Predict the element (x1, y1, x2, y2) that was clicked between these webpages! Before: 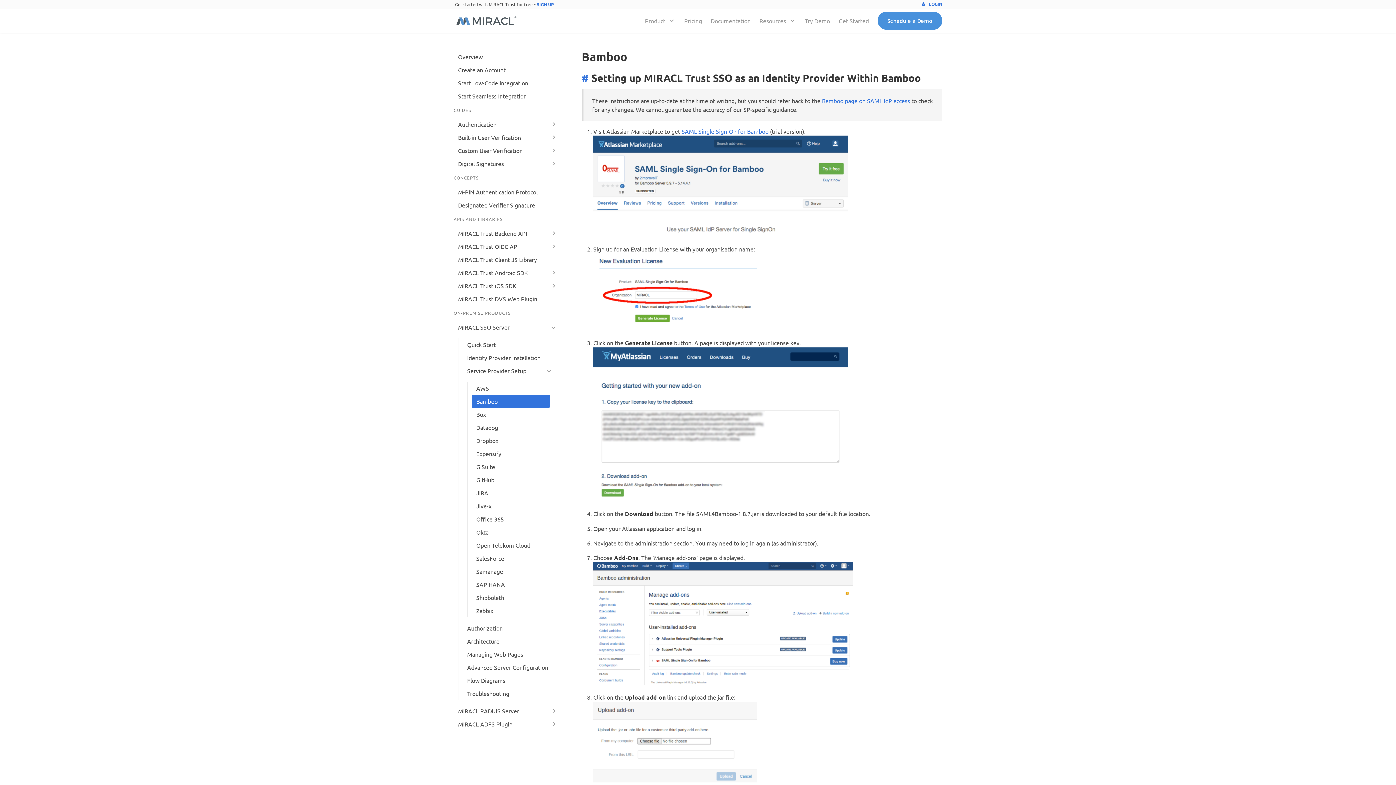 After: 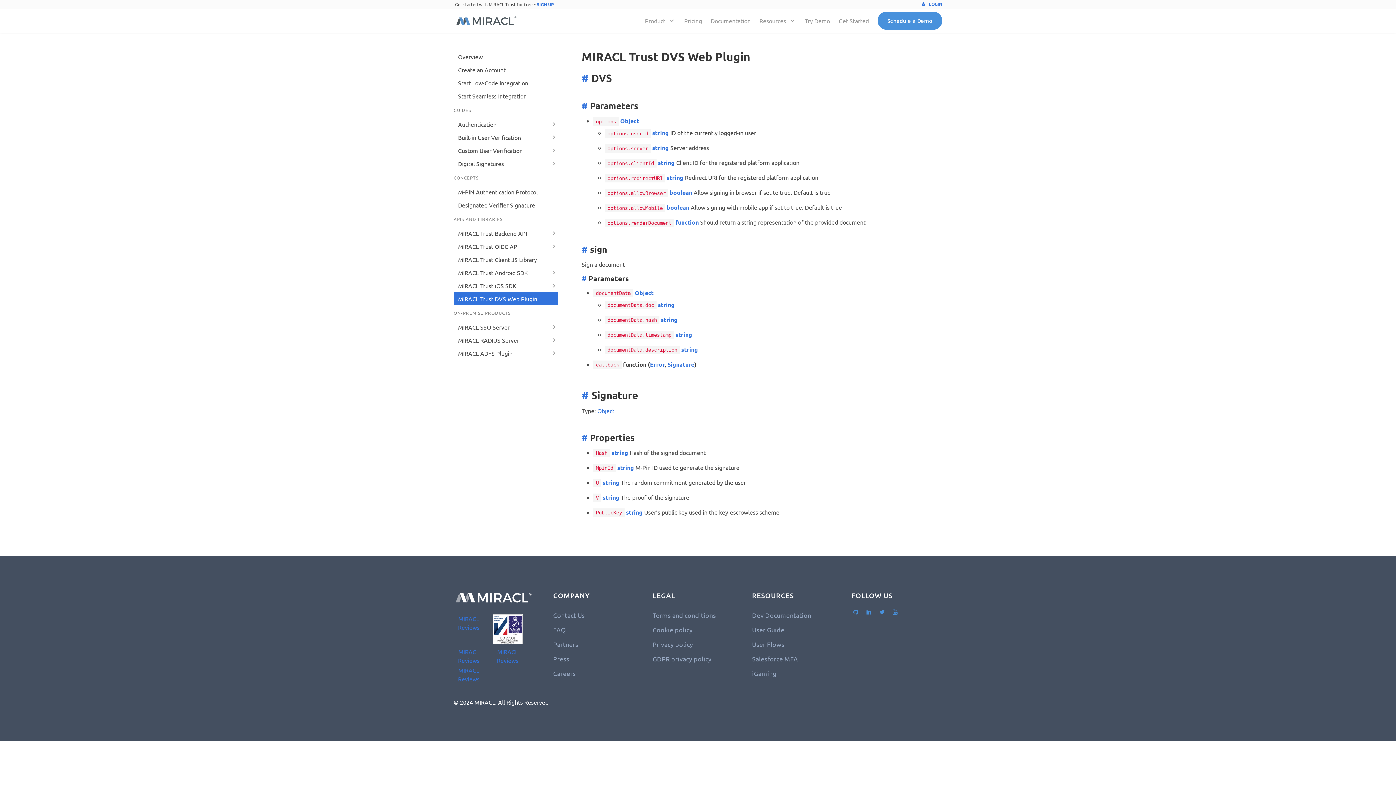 Action: bbox: (453, 292, 558, 305) label: MIRACL Trust DVS Web Plugin